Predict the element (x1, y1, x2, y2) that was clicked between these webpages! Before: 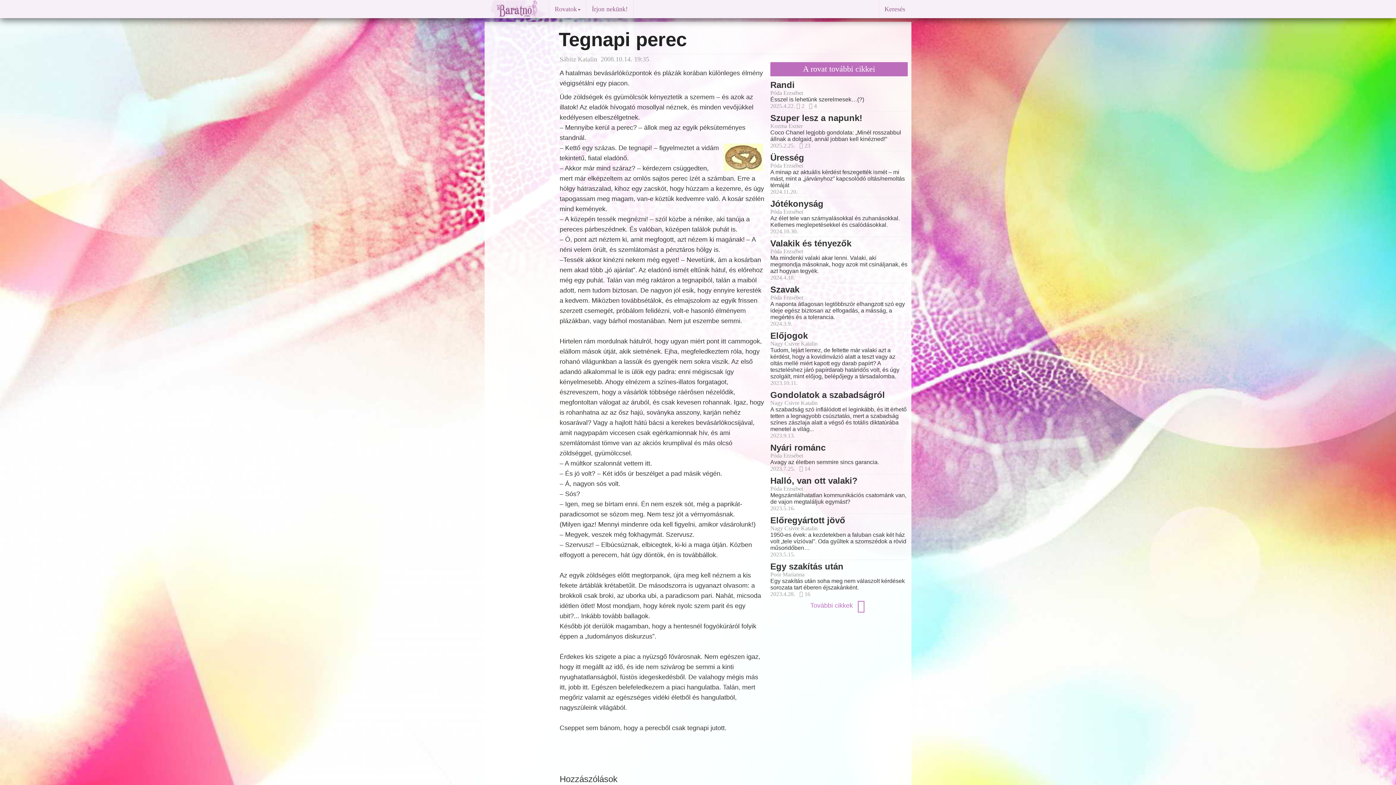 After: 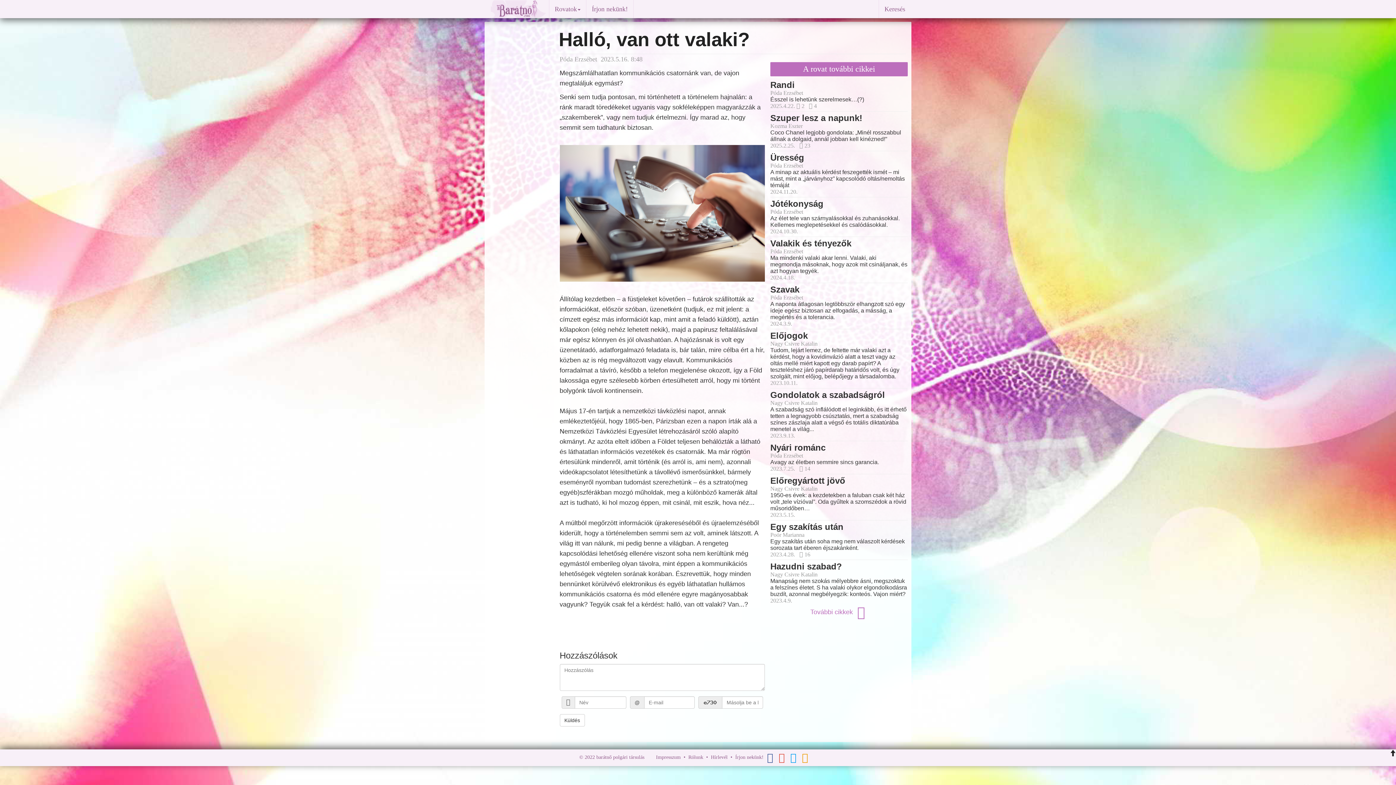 Action: label: Halló, van ott valaki? bbox: (770, 476, 908, 485)